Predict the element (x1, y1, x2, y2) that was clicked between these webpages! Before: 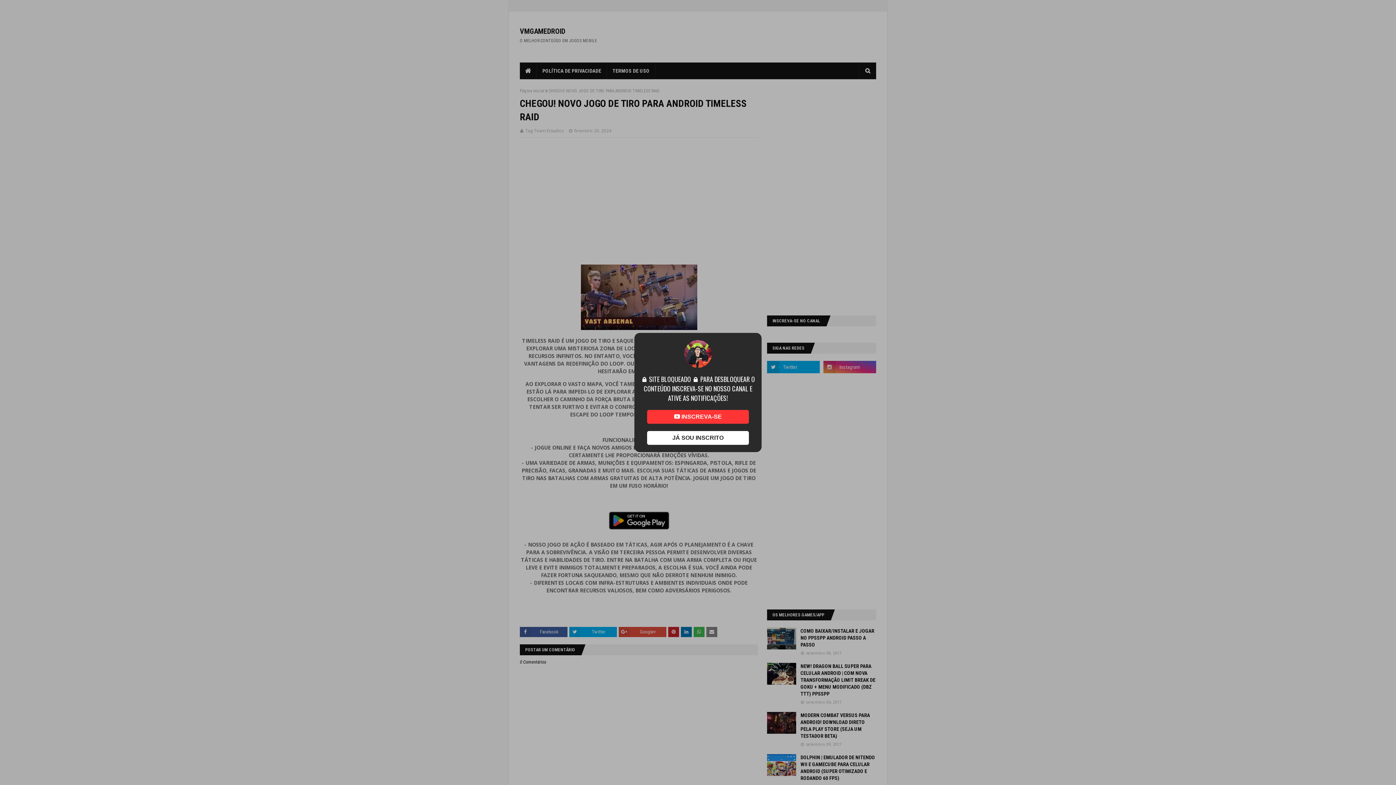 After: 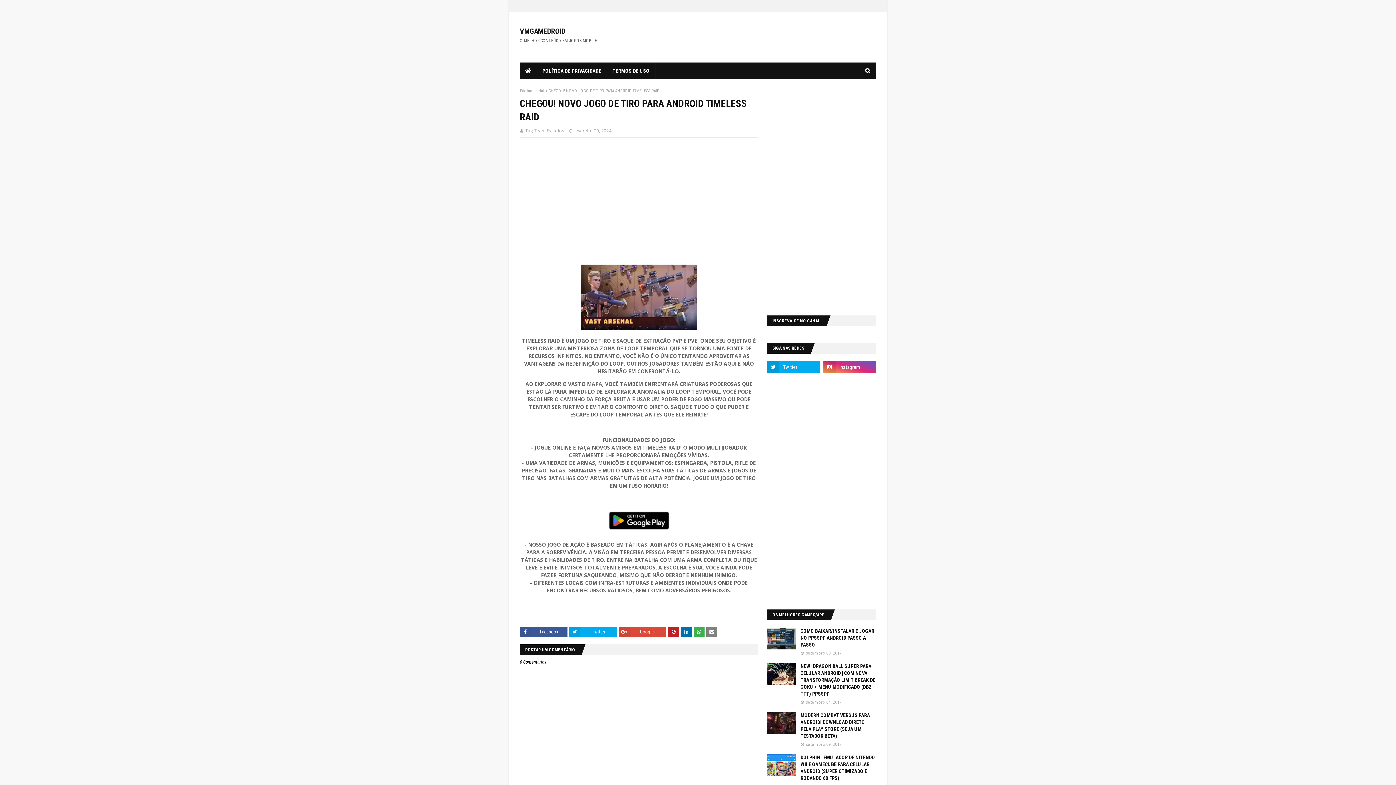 Action: label:  INSCREVA-SE bbox: (647, 420, 749, 434)